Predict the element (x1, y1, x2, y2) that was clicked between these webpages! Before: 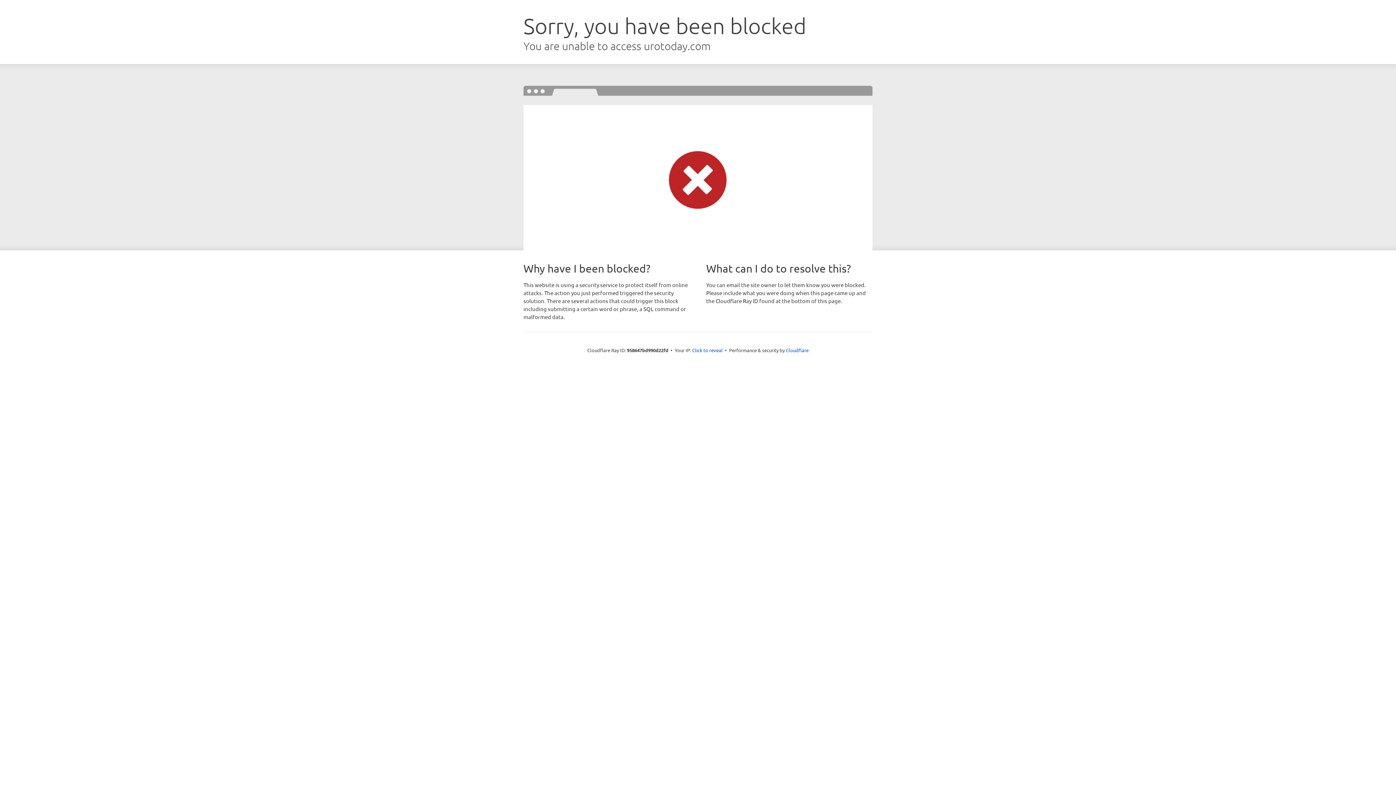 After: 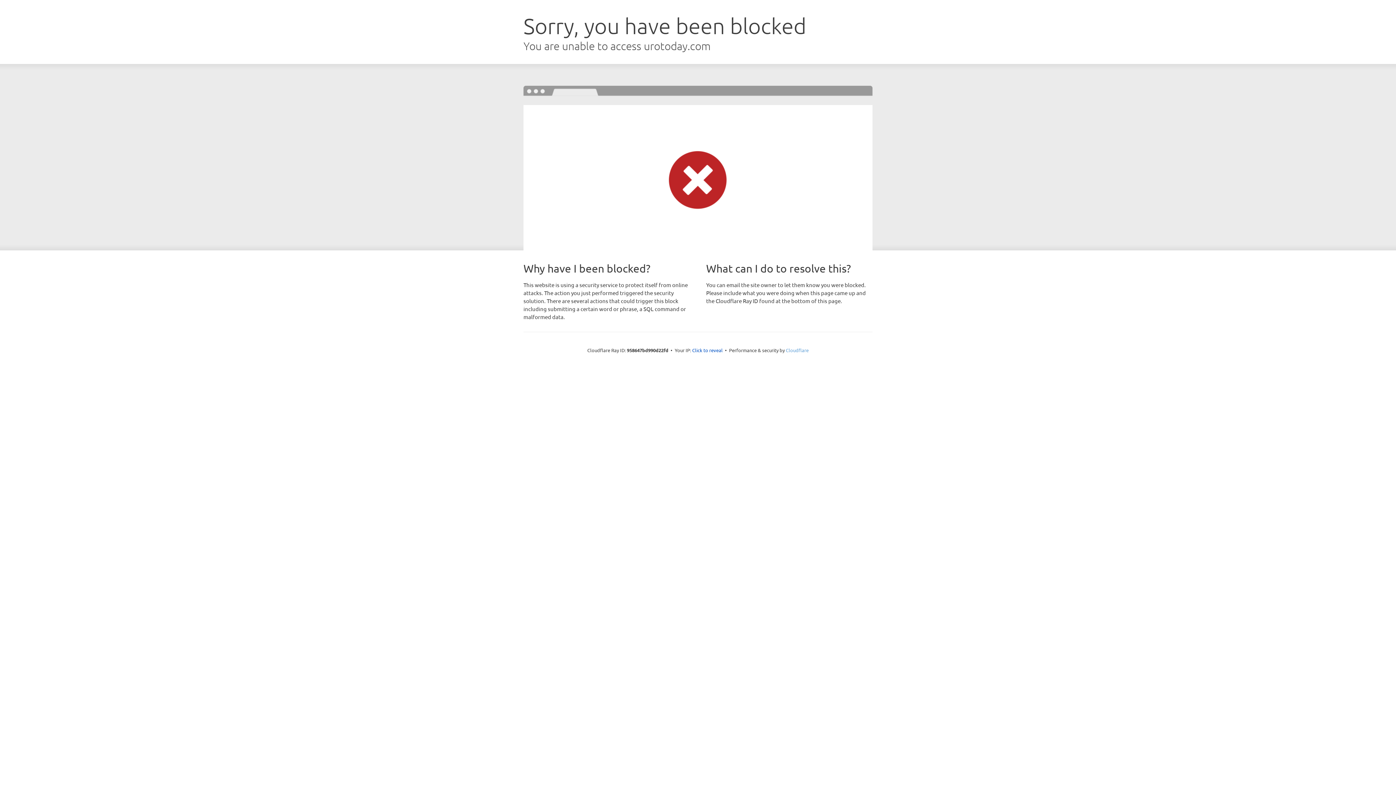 Action: bbox: (786, 347, 808, 353) label: Cloudflare